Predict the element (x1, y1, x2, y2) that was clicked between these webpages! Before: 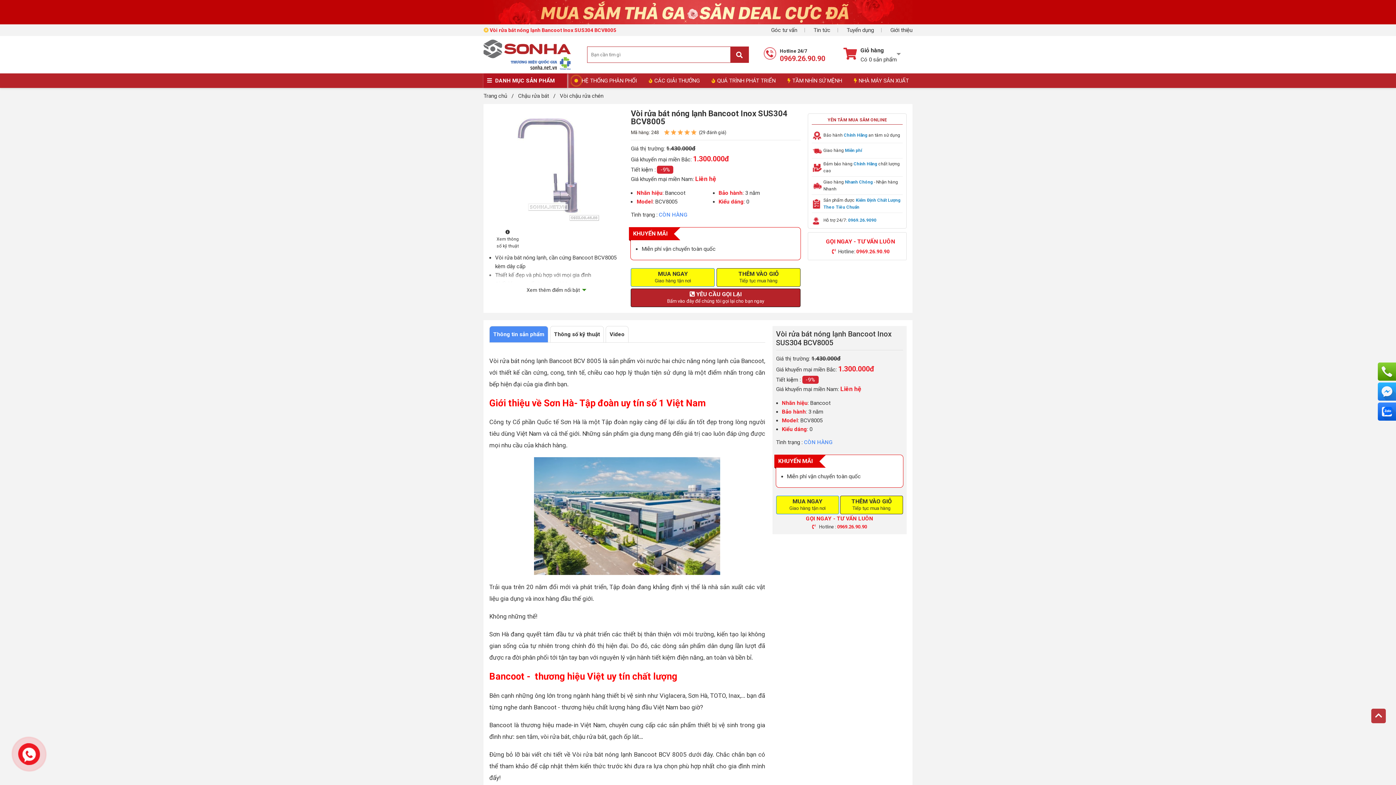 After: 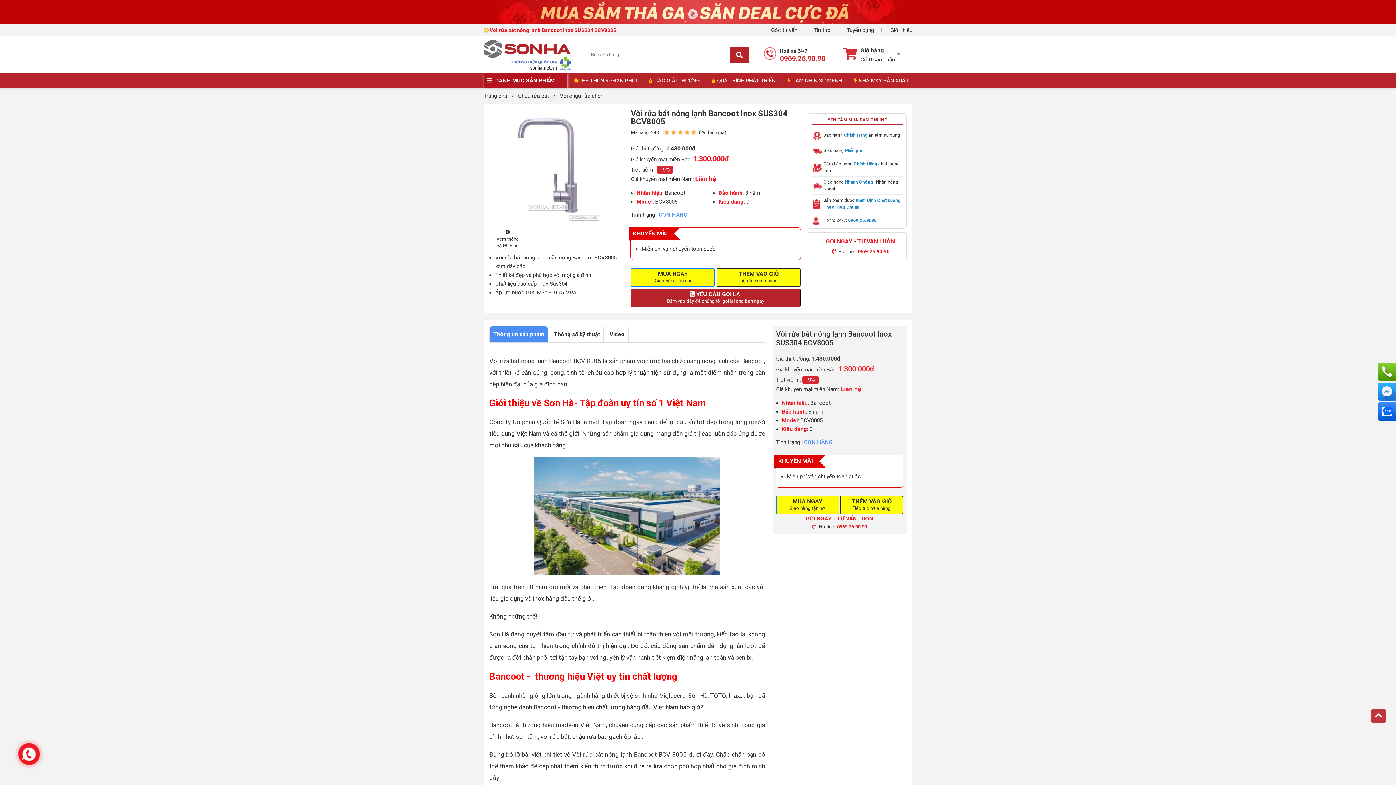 Action: bbox: (489, 286, 623, 294) label: Xem thêm điểm nổi bật